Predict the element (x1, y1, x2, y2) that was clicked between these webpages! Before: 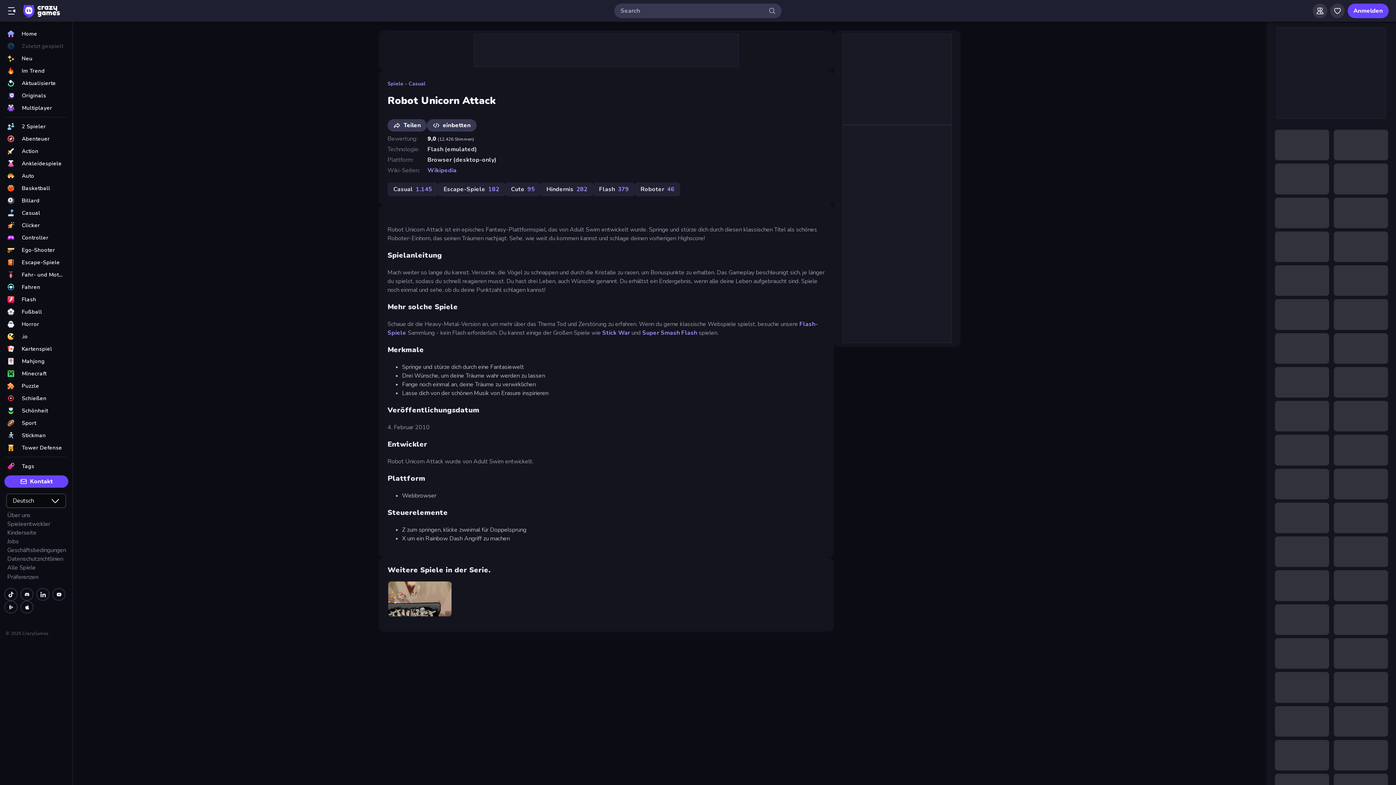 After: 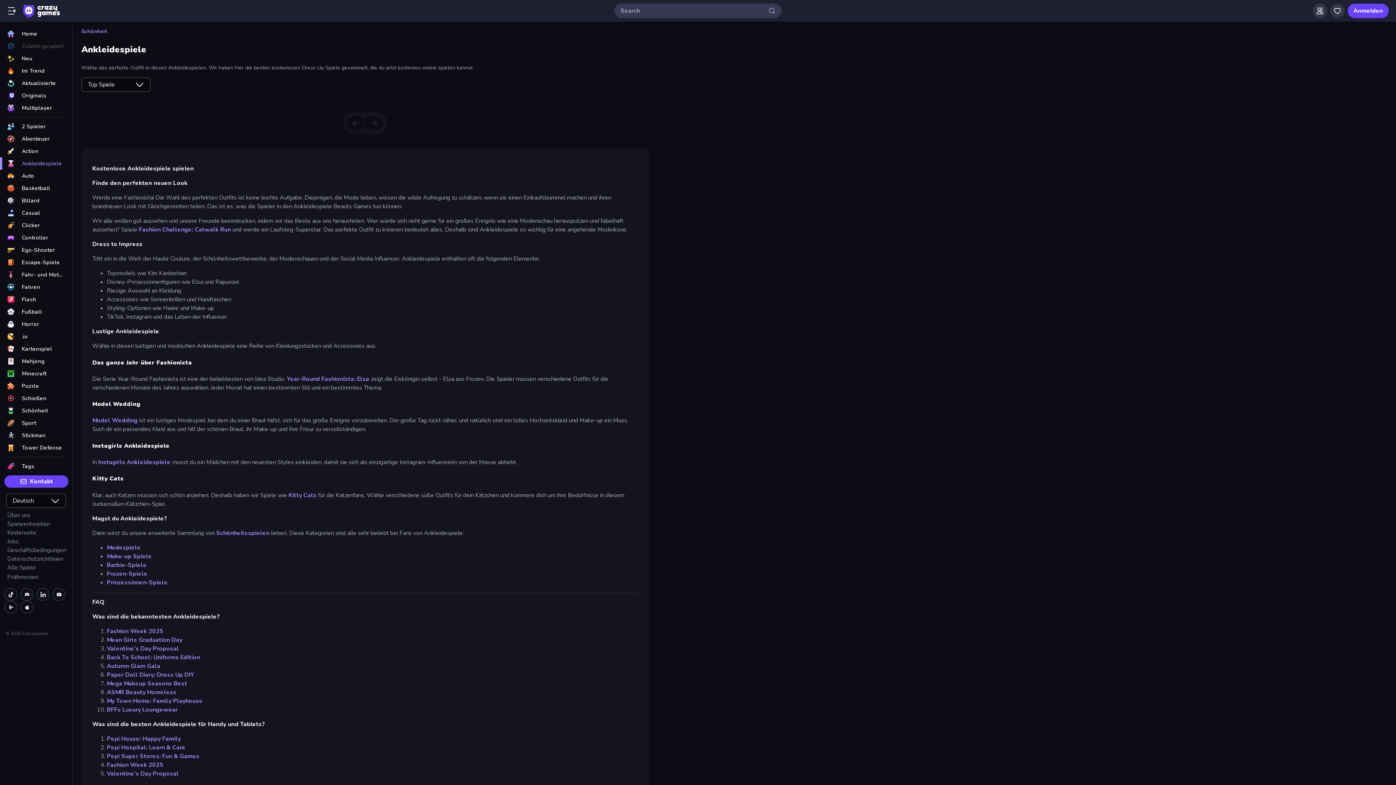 Action: label: Ankleidespiele bbox: (0, 157, 72, 169)